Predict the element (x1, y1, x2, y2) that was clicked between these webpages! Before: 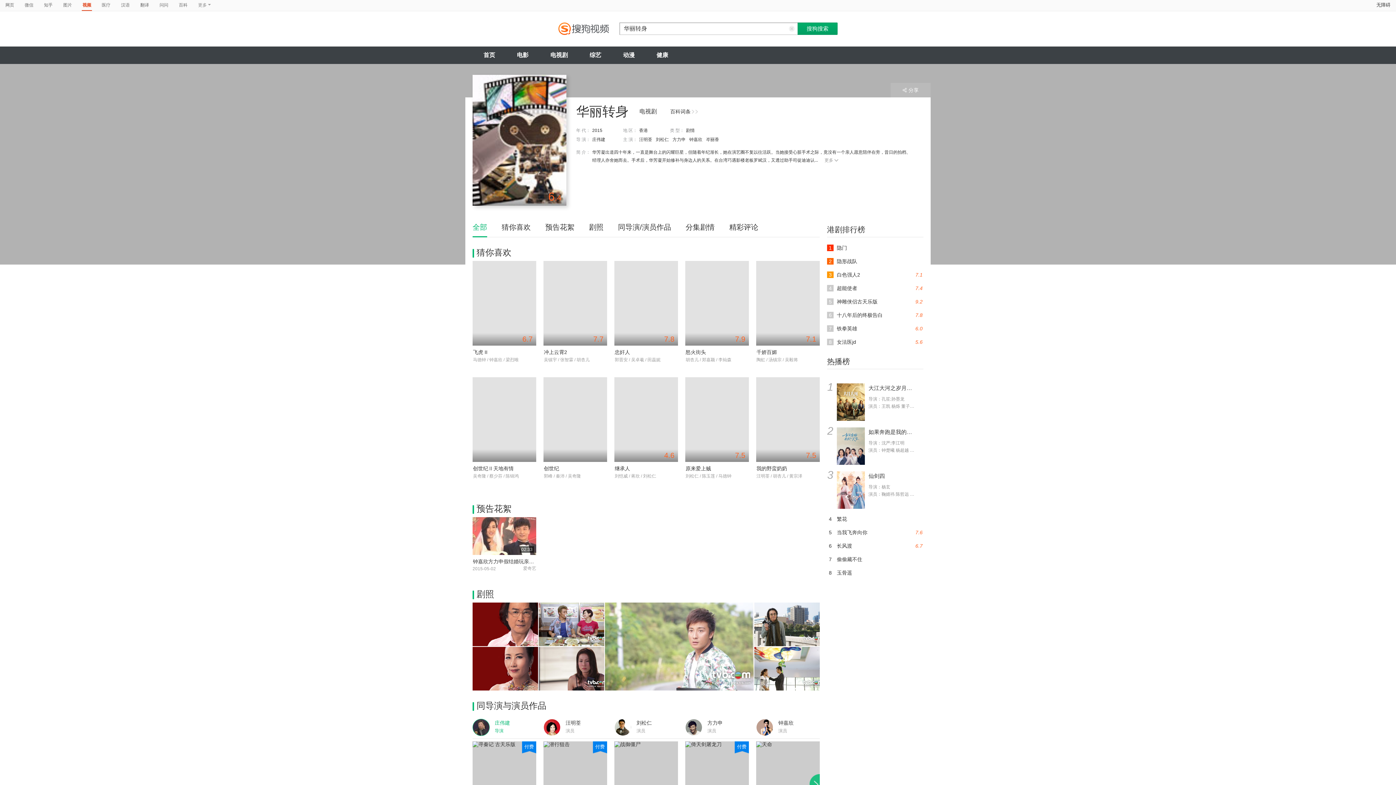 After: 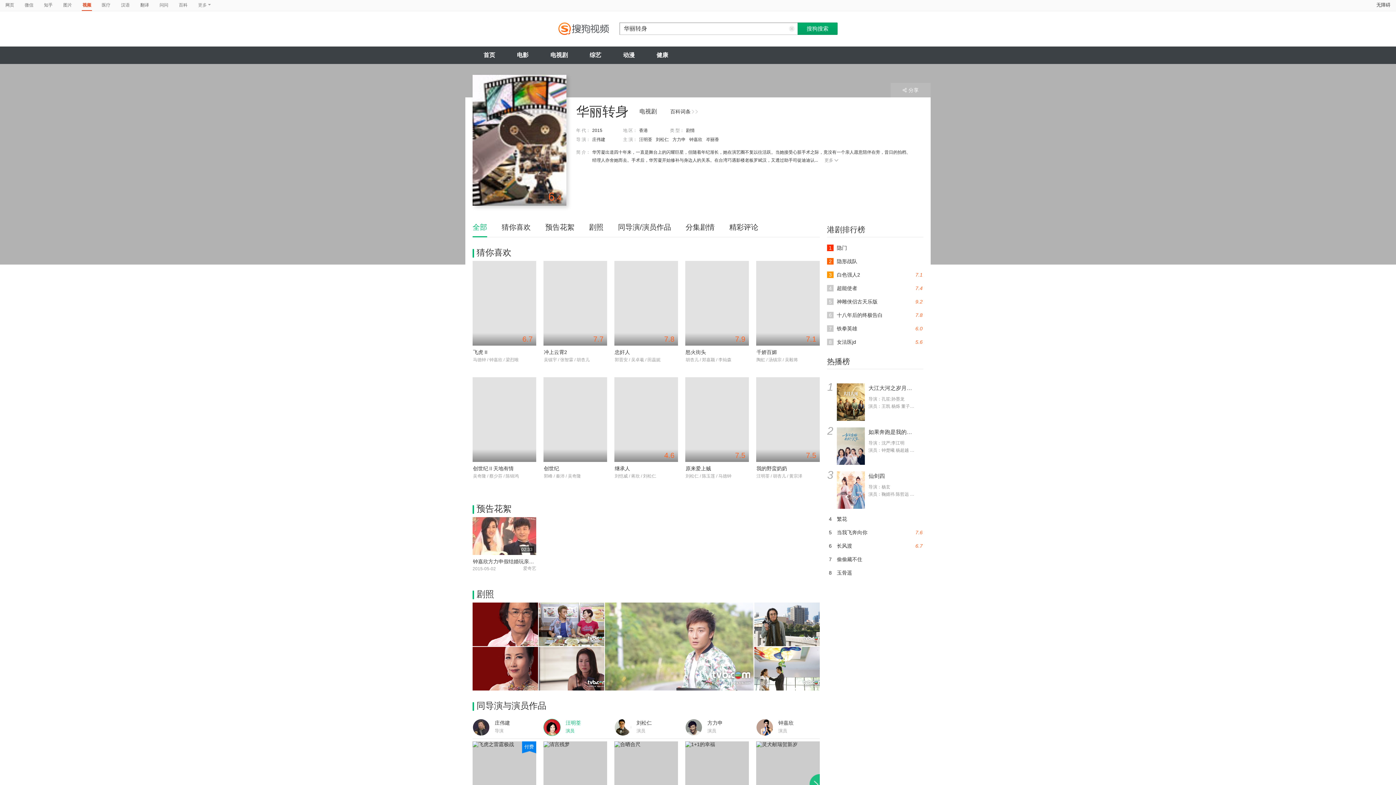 Action: bbox: (543, 719, 607, 737) label:  

汪明荃

演员